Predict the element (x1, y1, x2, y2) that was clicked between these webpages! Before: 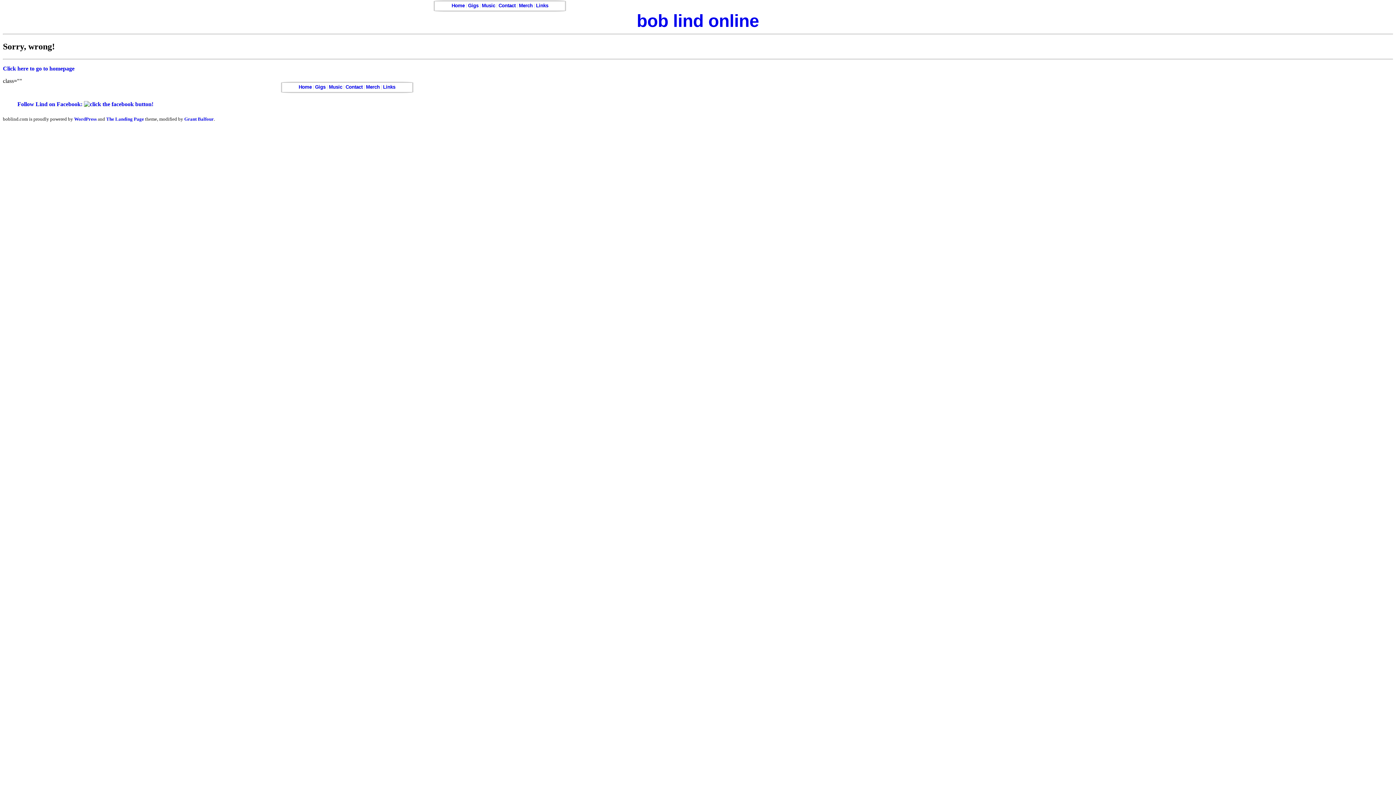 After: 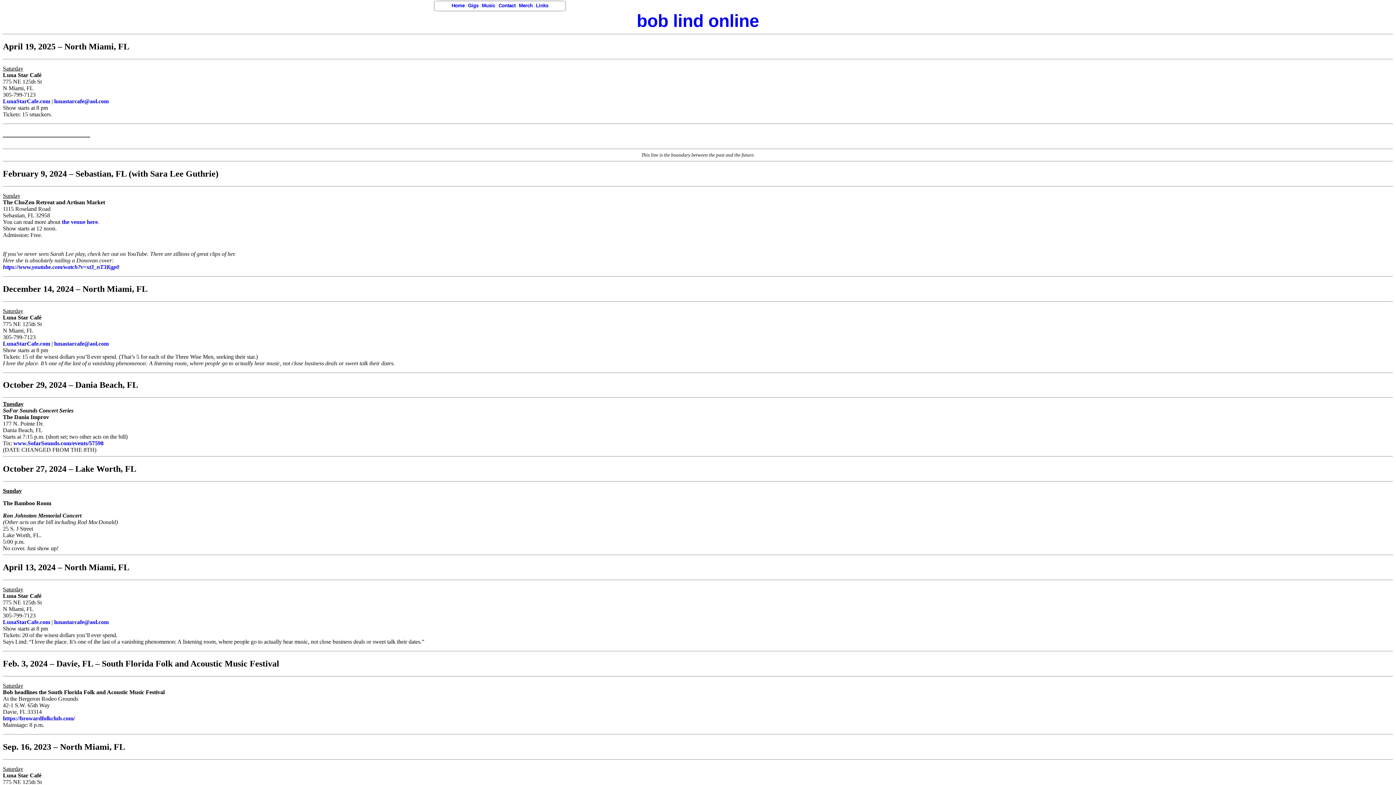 Action: bbox: (315, 84, 325, 89) label: Gigs